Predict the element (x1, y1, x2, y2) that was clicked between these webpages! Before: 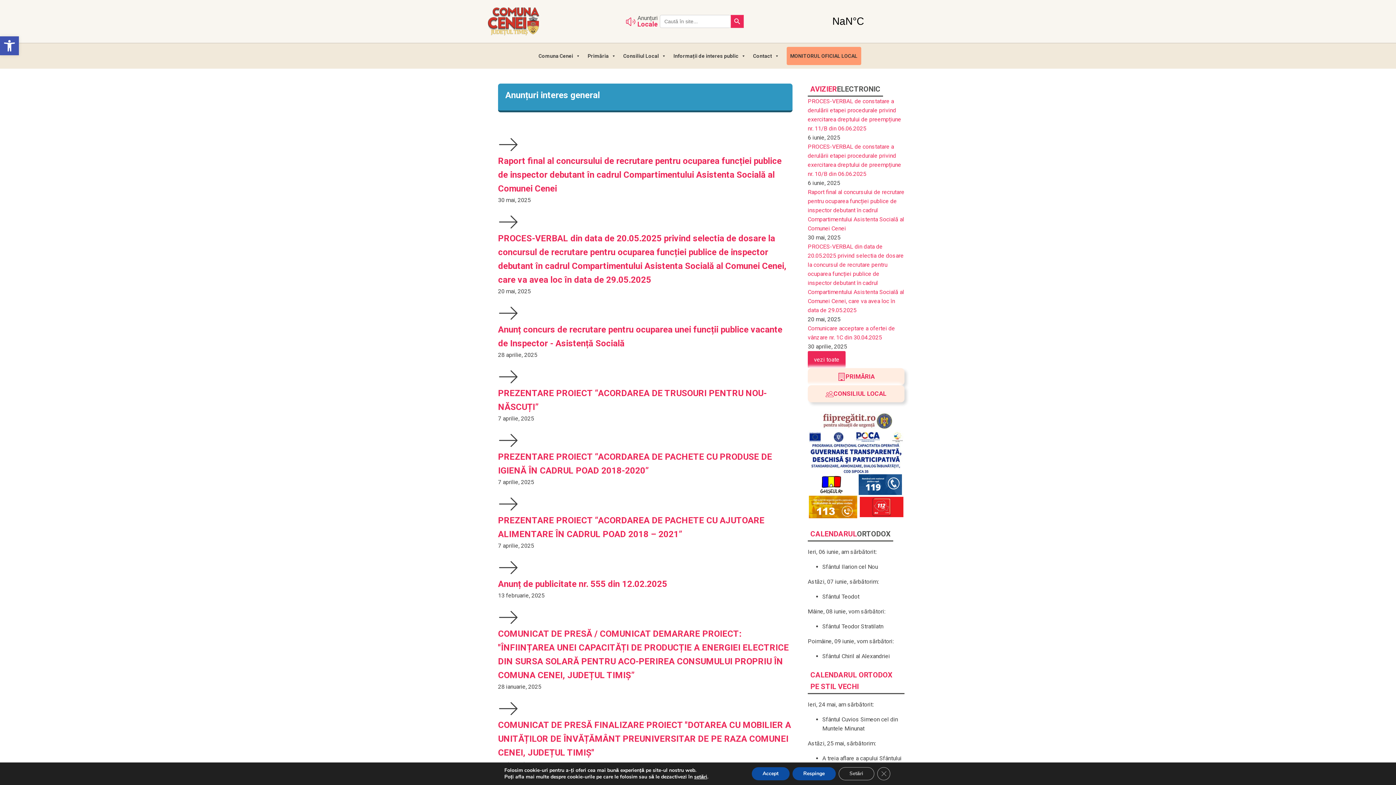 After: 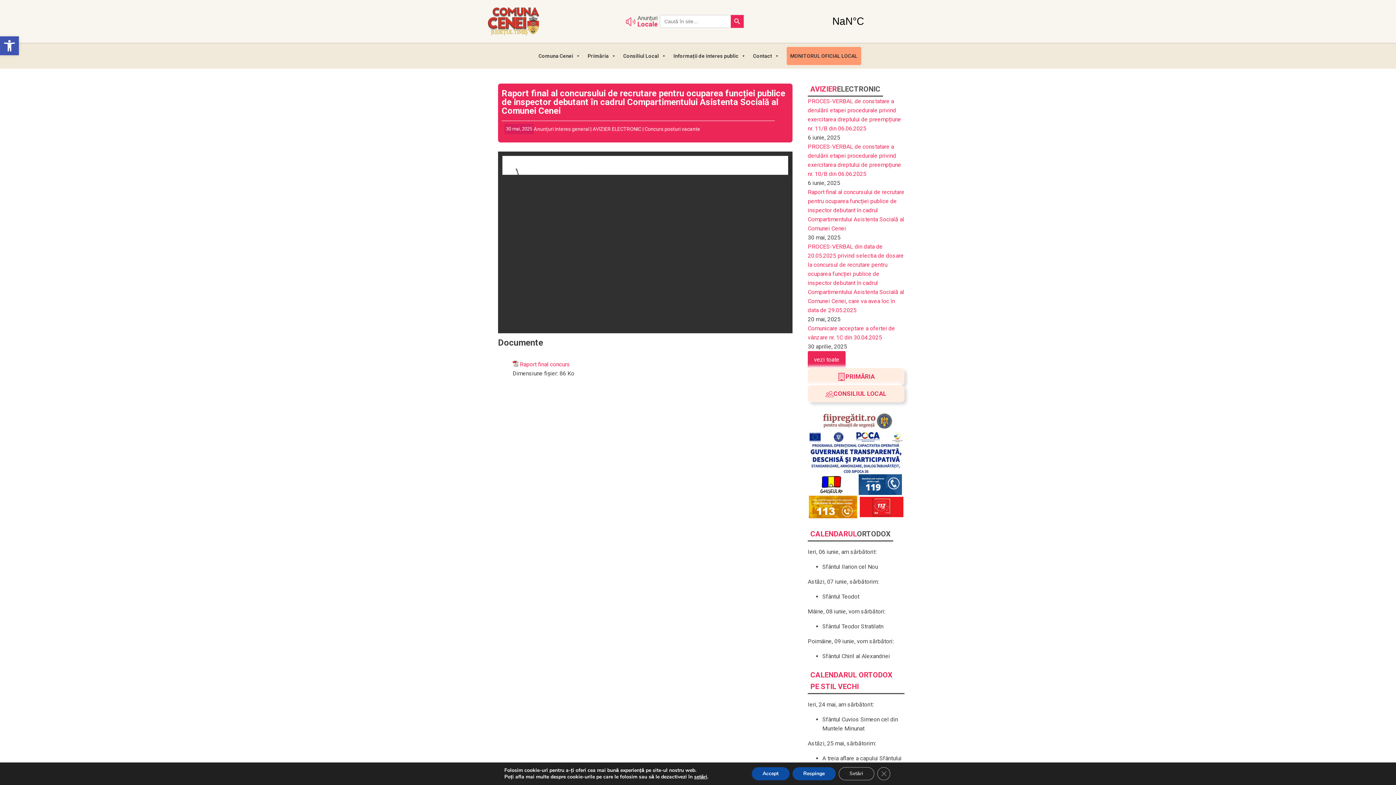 Action: bbox: (808, 188, 904, 232) label: Raport final al concursului de recrutare pentru ocuparea funcției publice de inspector debutant în cadrul Compartimentului Asistenta Socială al Comunei Cenei